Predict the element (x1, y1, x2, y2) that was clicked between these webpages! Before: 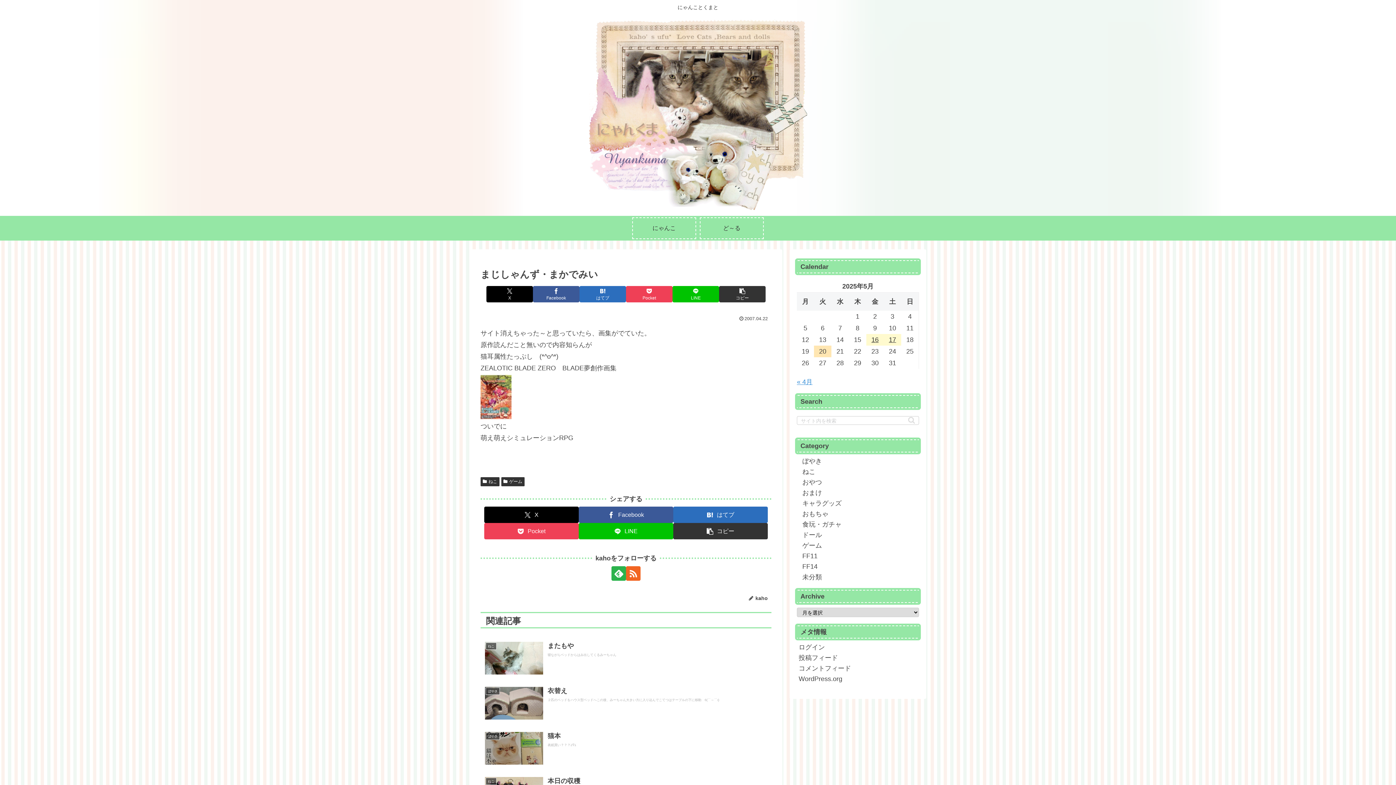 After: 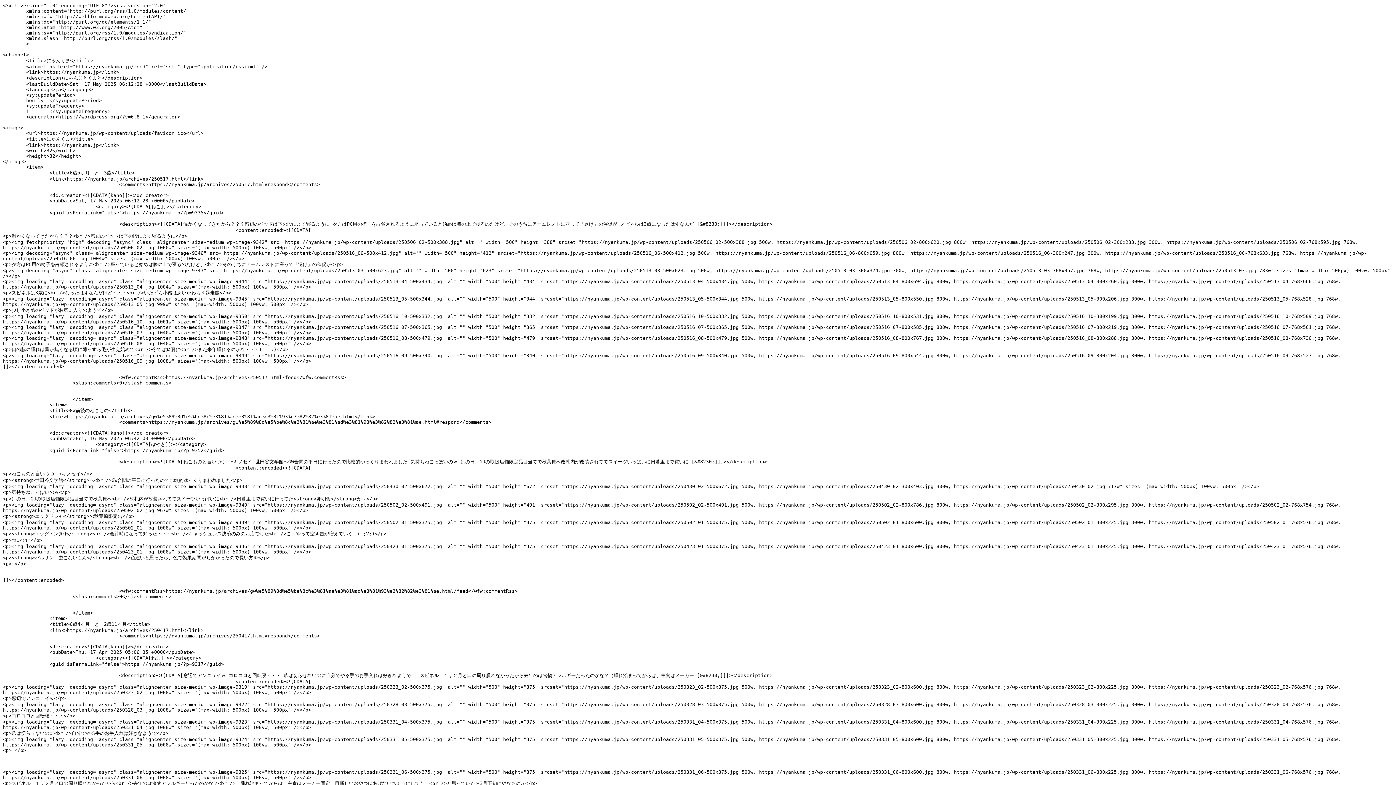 Action: label: 投稿フィード bbox: (797, 653, 919, 663)